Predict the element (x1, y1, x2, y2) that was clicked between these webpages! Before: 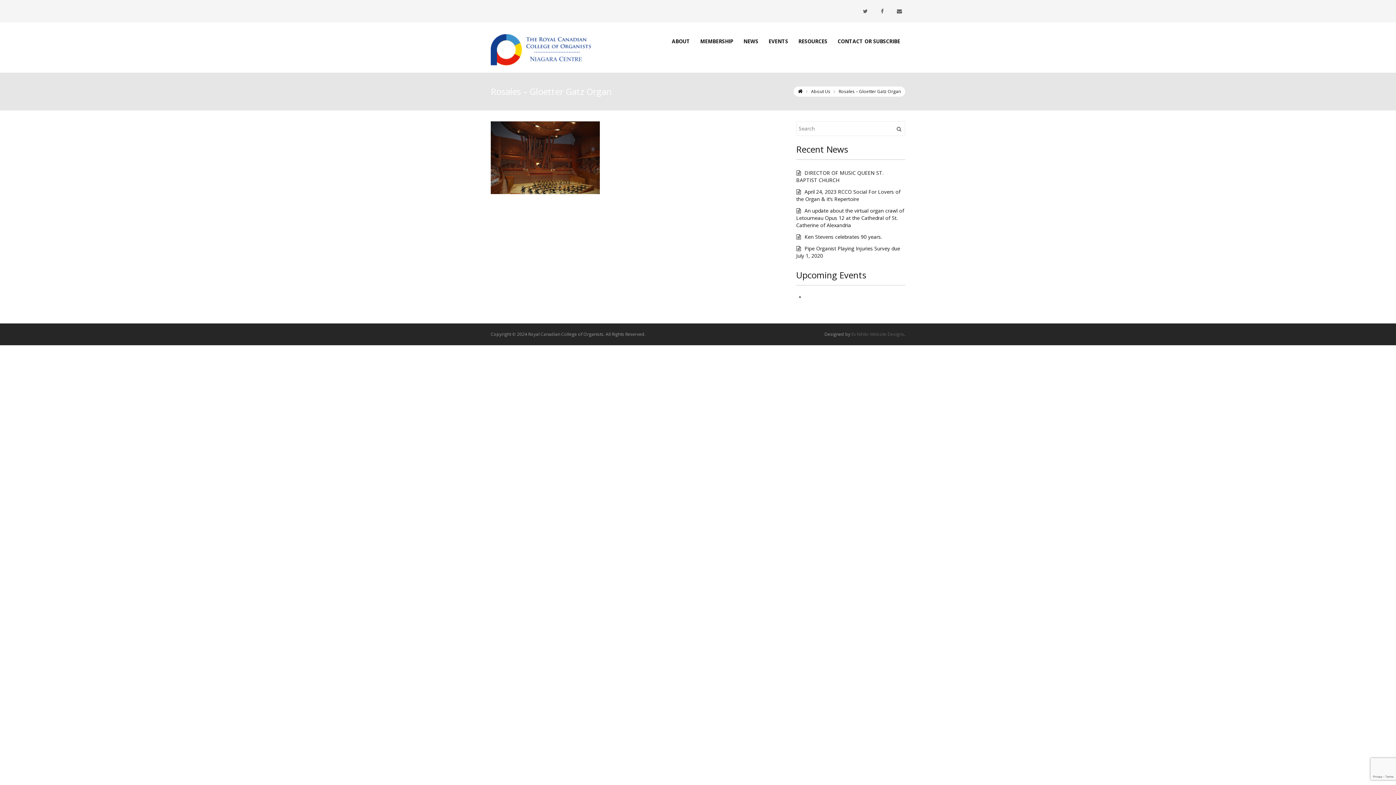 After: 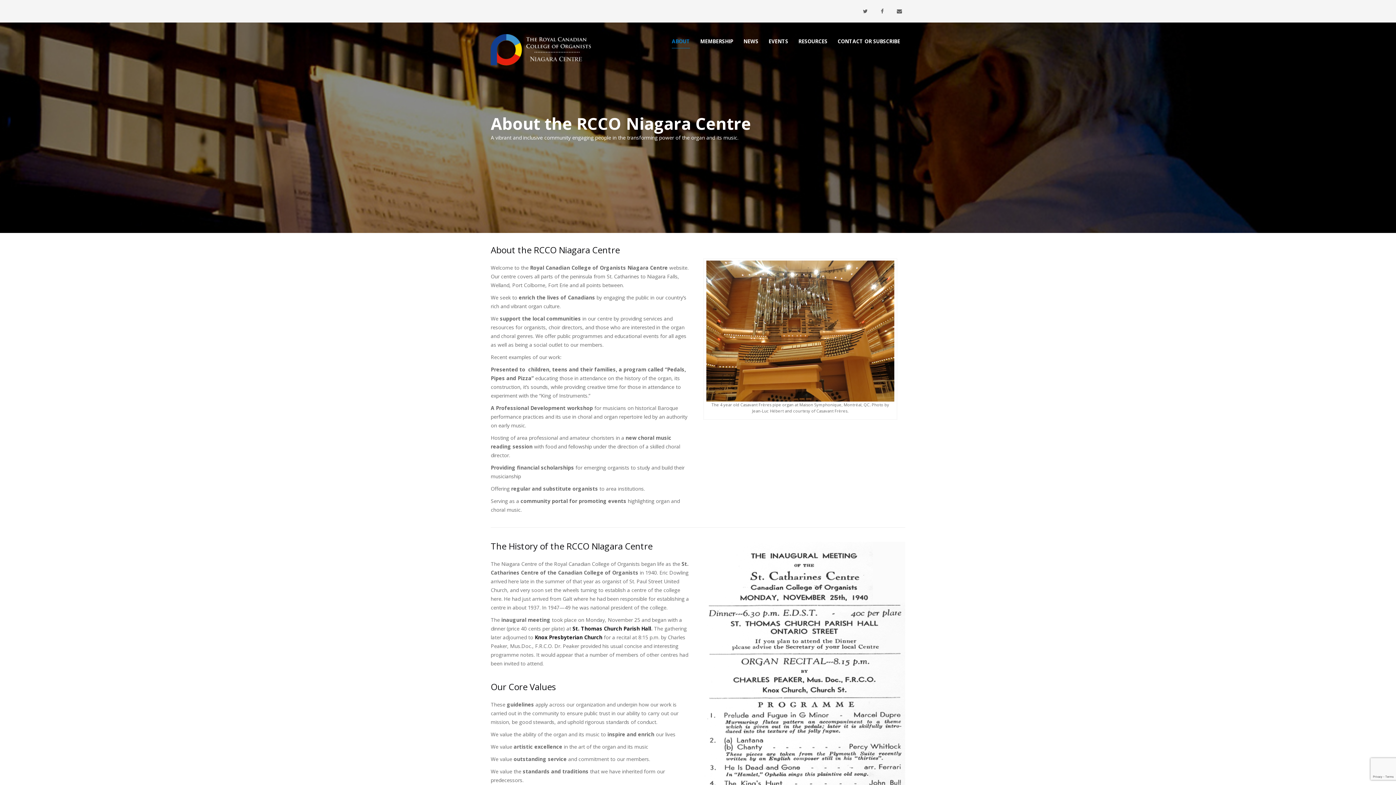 Action: bbox: (672, 37, 690, 45) label: ABOUT